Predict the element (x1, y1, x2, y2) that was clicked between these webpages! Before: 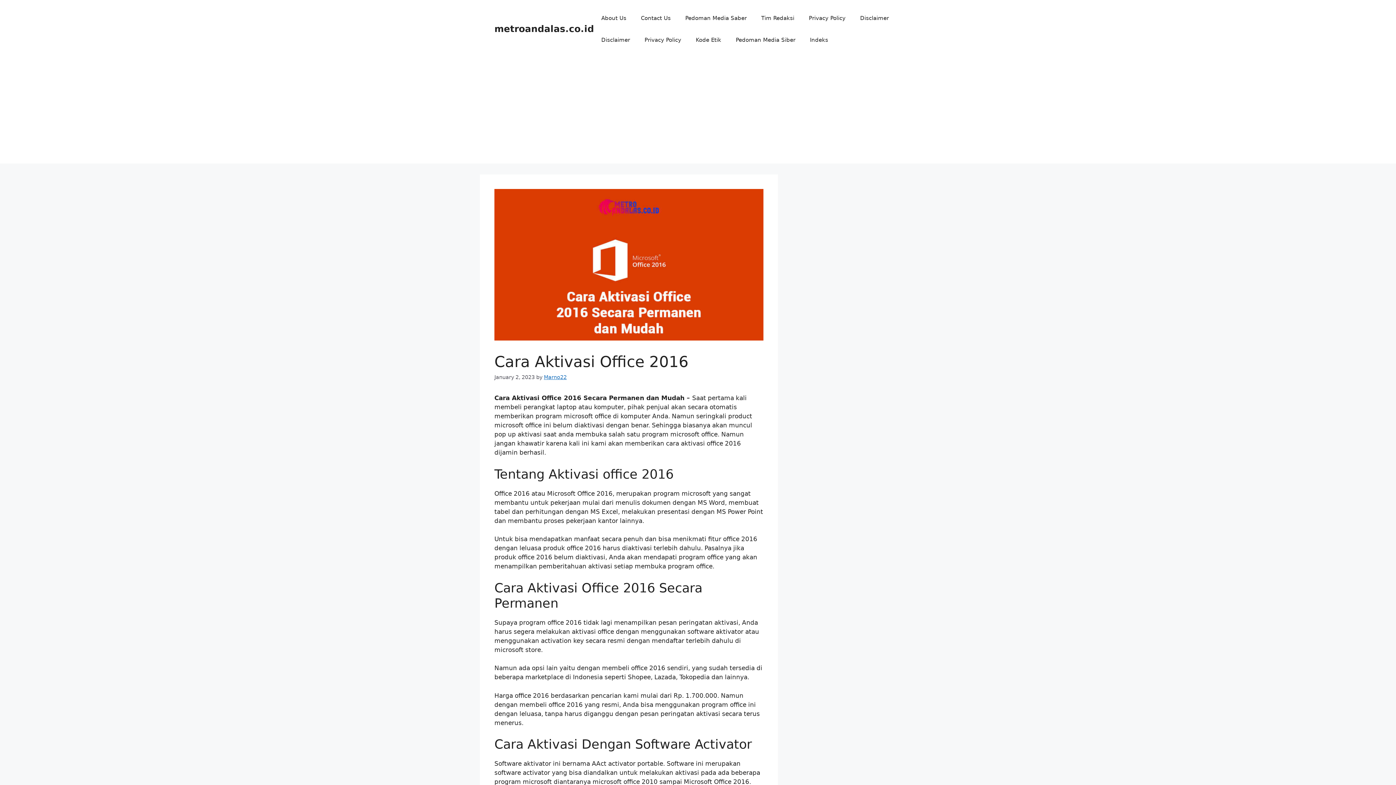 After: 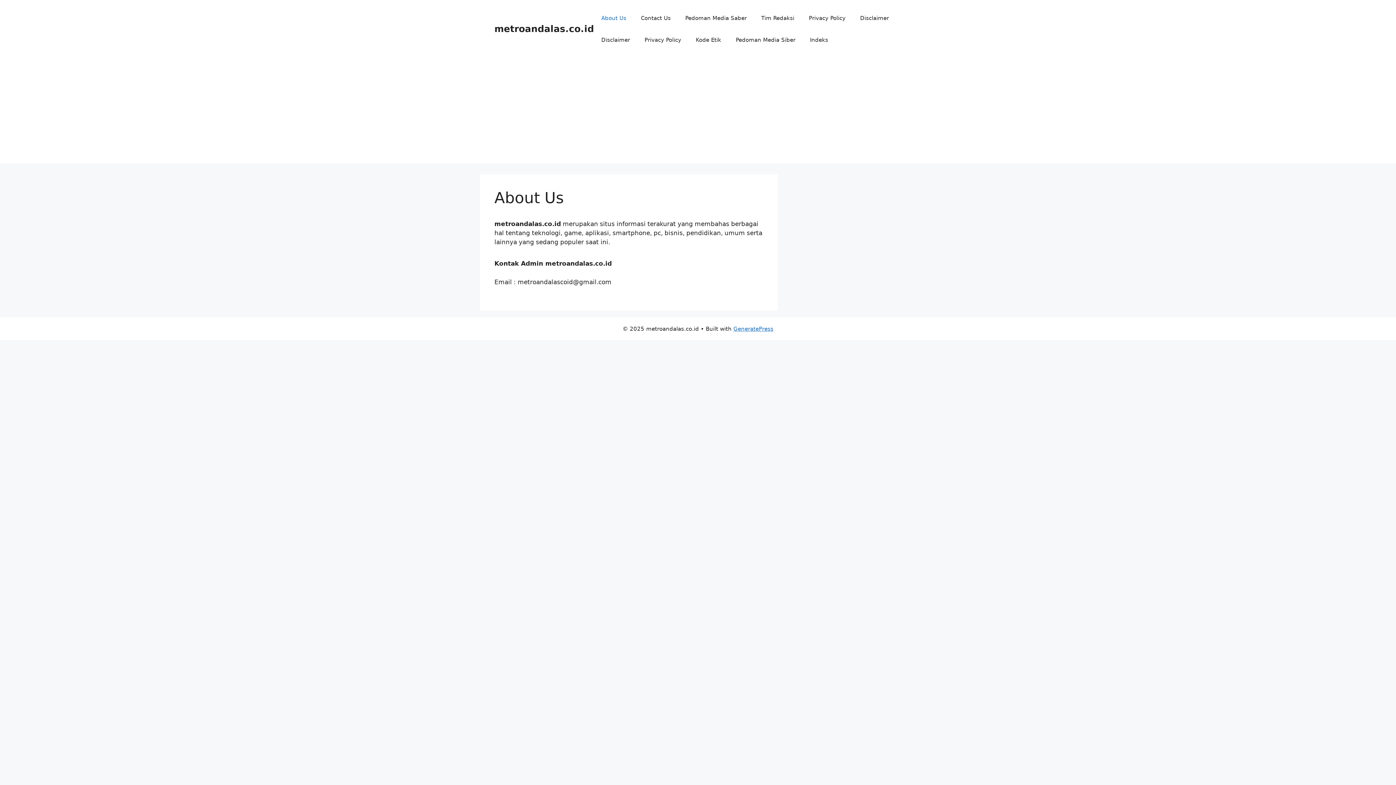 Action: bbox: (594, 7, 633, 29) label: About Us